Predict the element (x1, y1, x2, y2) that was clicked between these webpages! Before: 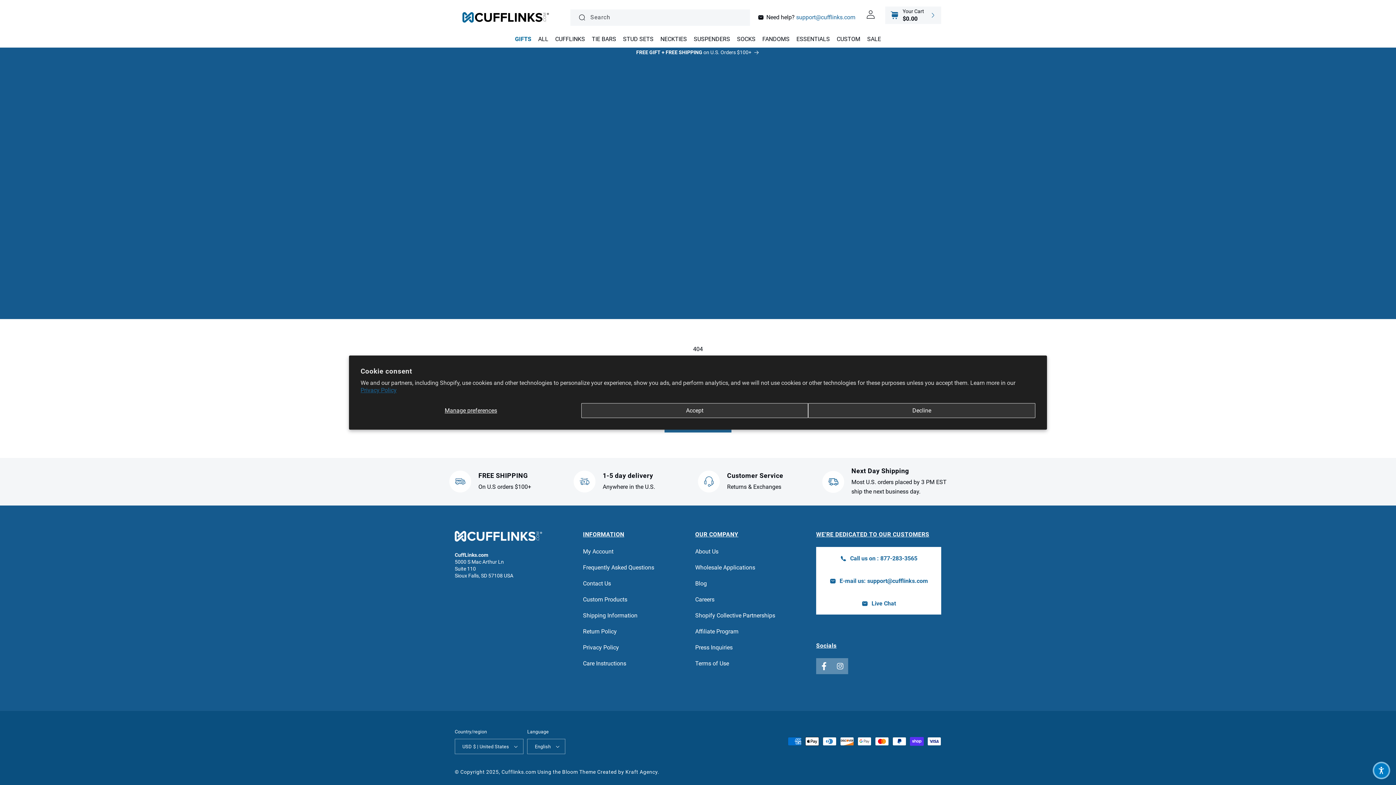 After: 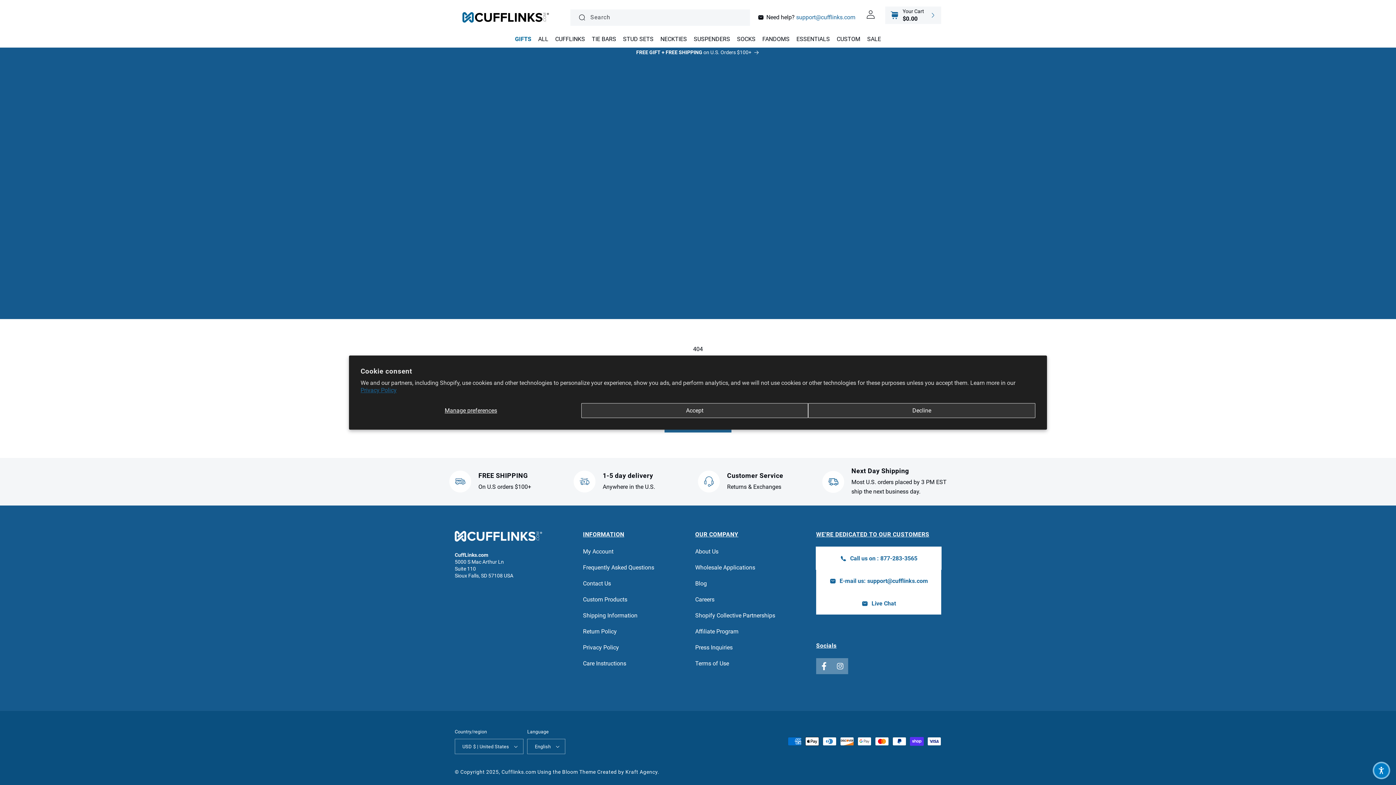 Action: bbox: (816, 547, 941, 569) label: Call us on : 877-283-3565